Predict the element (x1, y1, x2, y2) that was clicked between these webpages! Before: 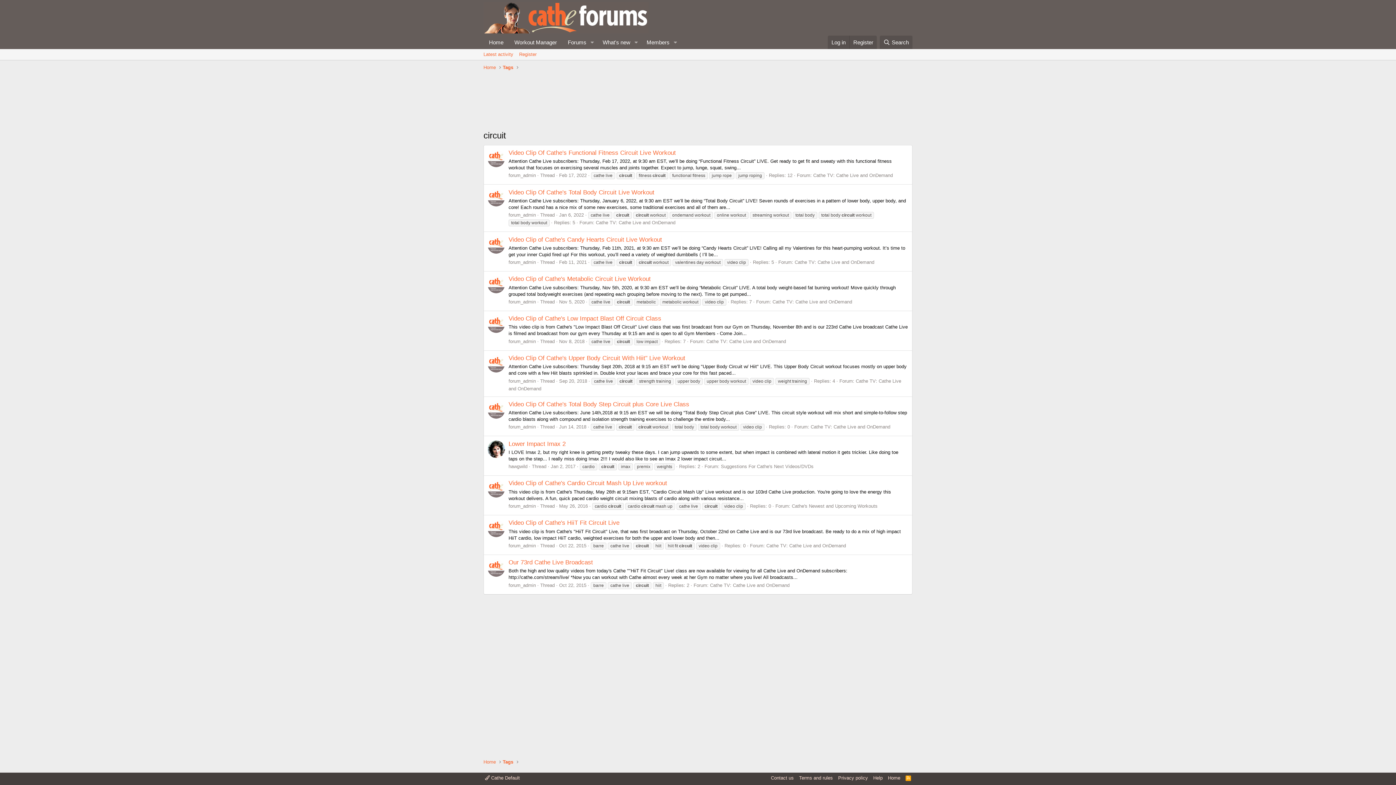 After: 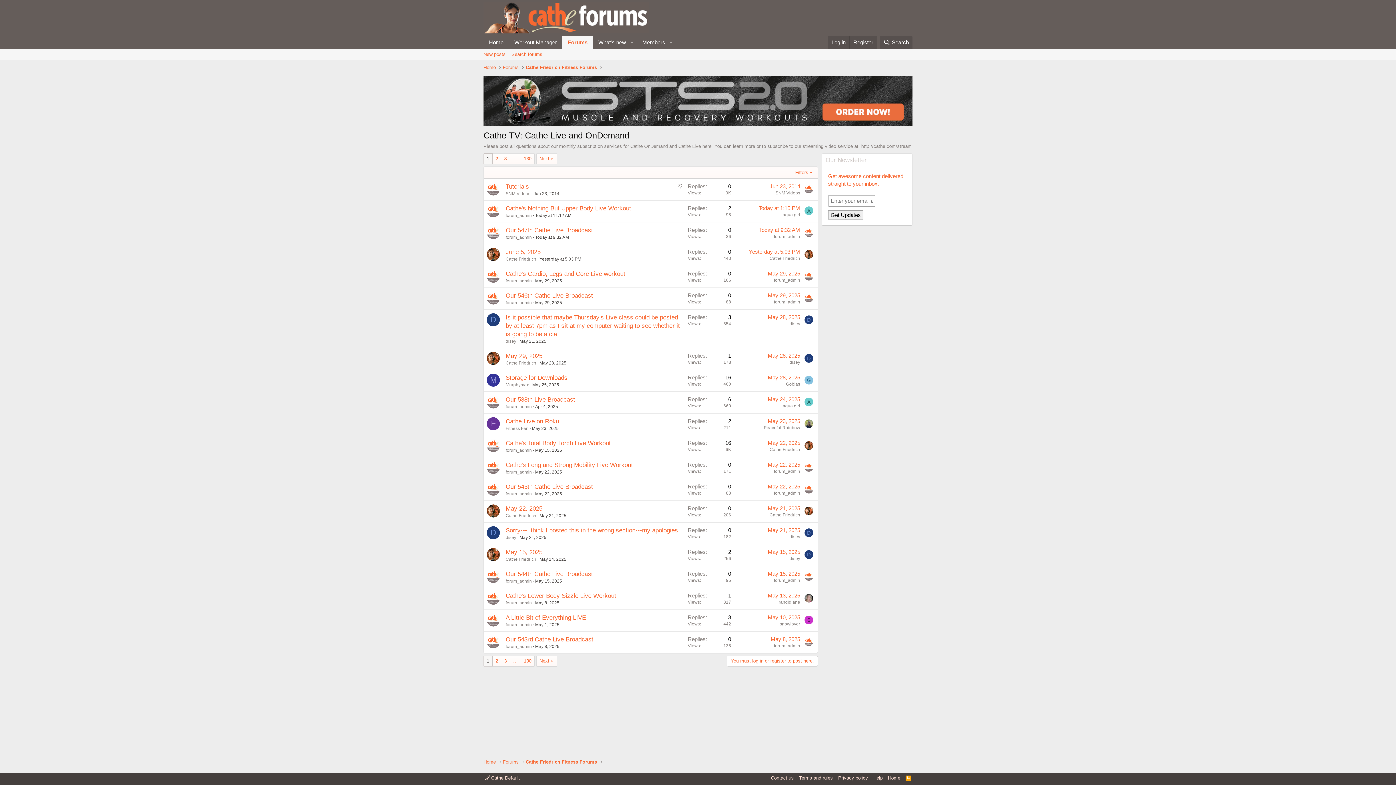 Action: bbox: (596, 220, 675, 225) label: Cathe TV: Cathe Live and OnDemand